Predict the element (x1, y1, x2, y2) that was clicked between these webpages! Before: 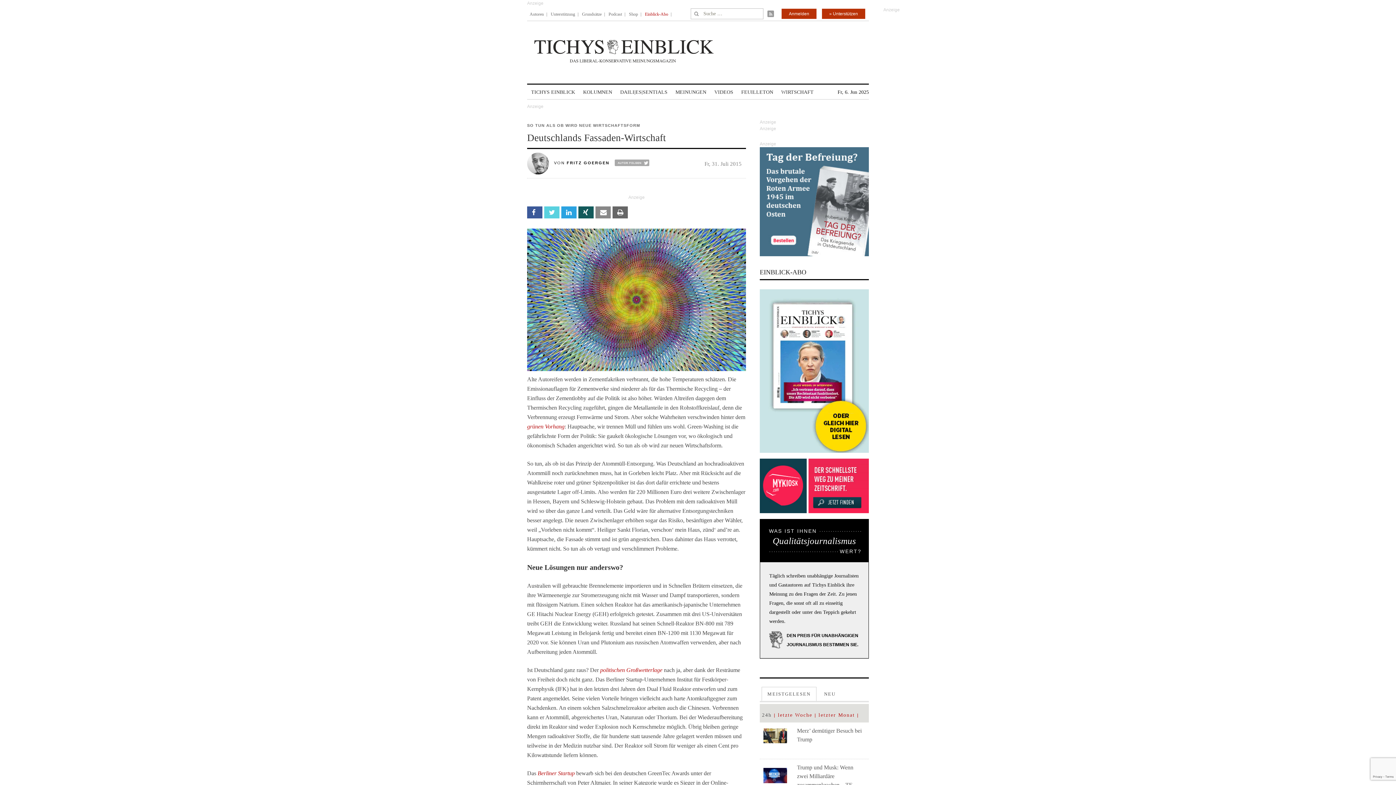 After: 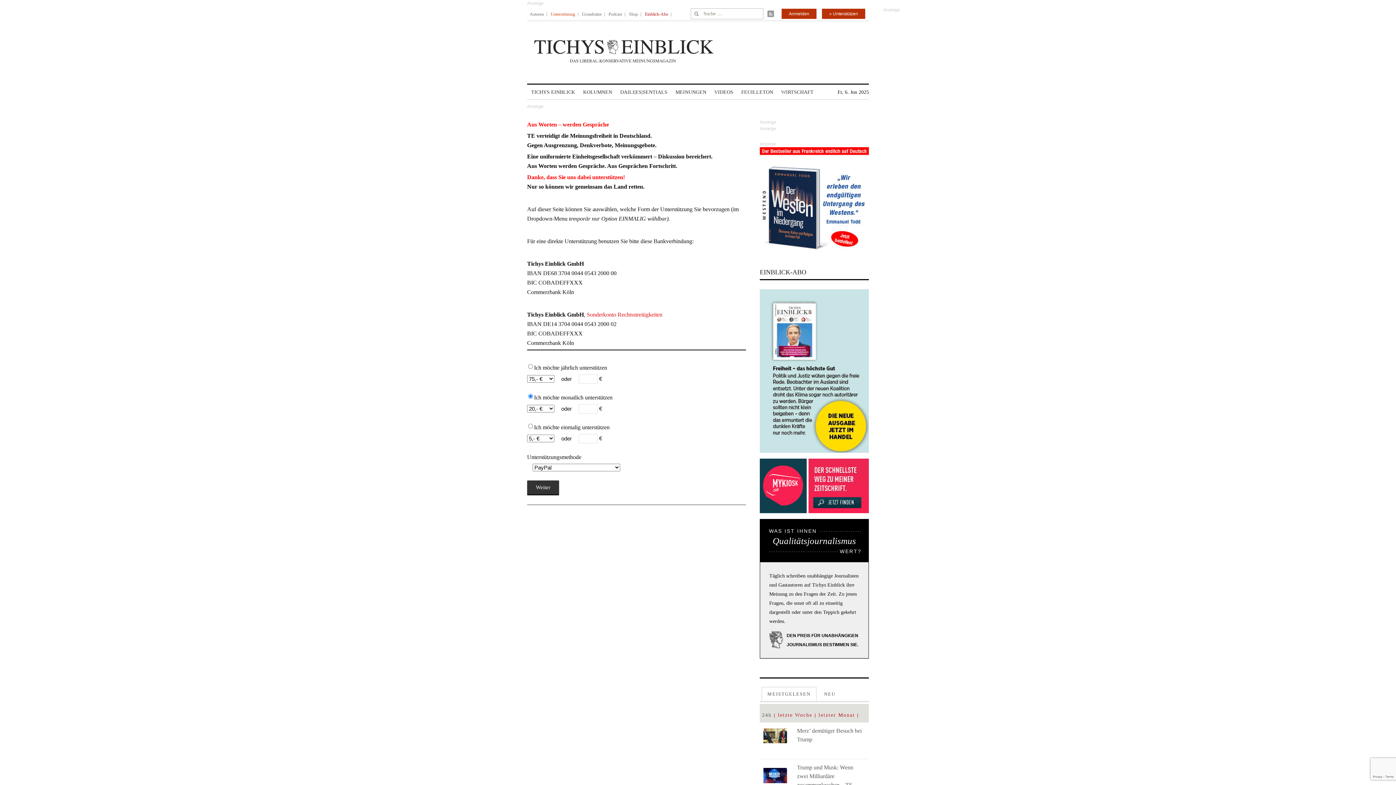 Action: label: Unterstützung bbox: (550, 6, 575, 21)